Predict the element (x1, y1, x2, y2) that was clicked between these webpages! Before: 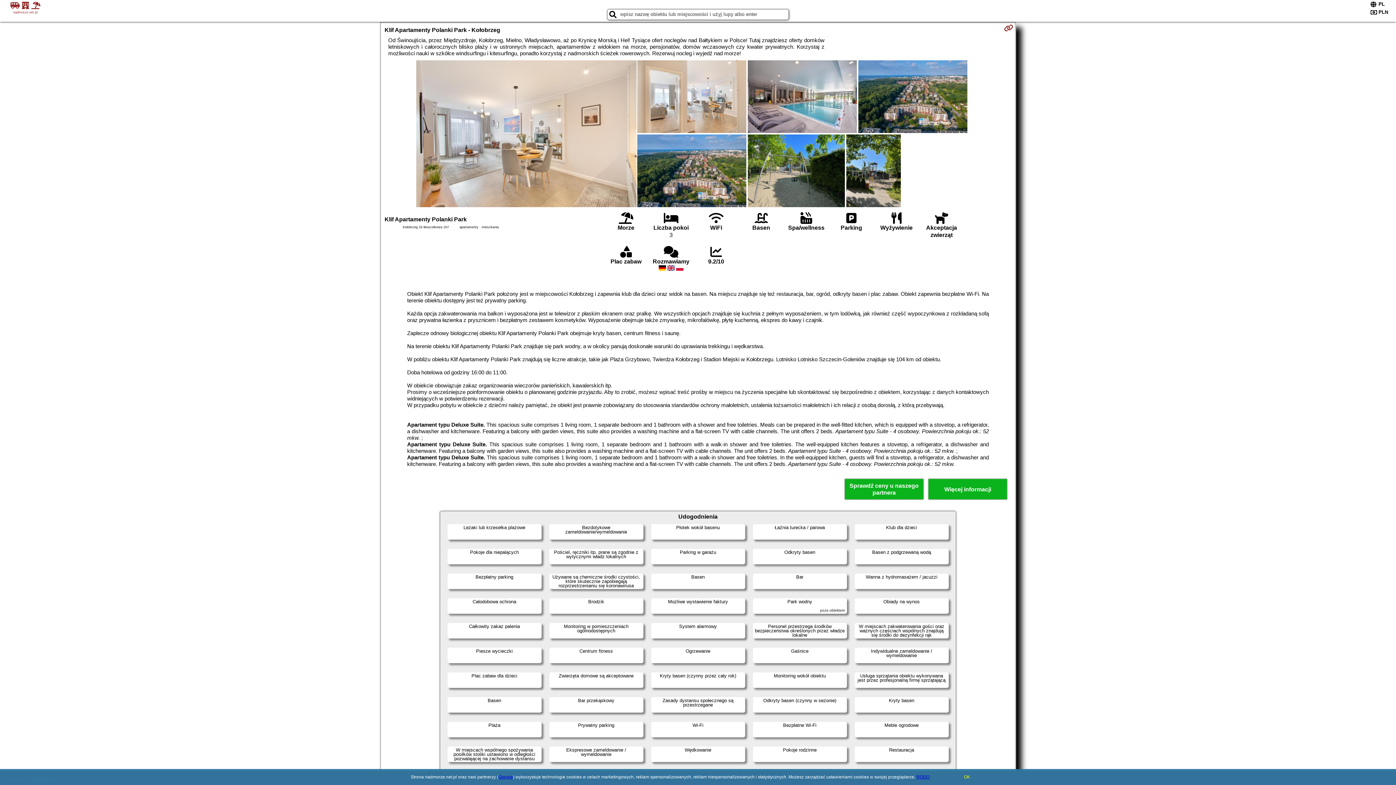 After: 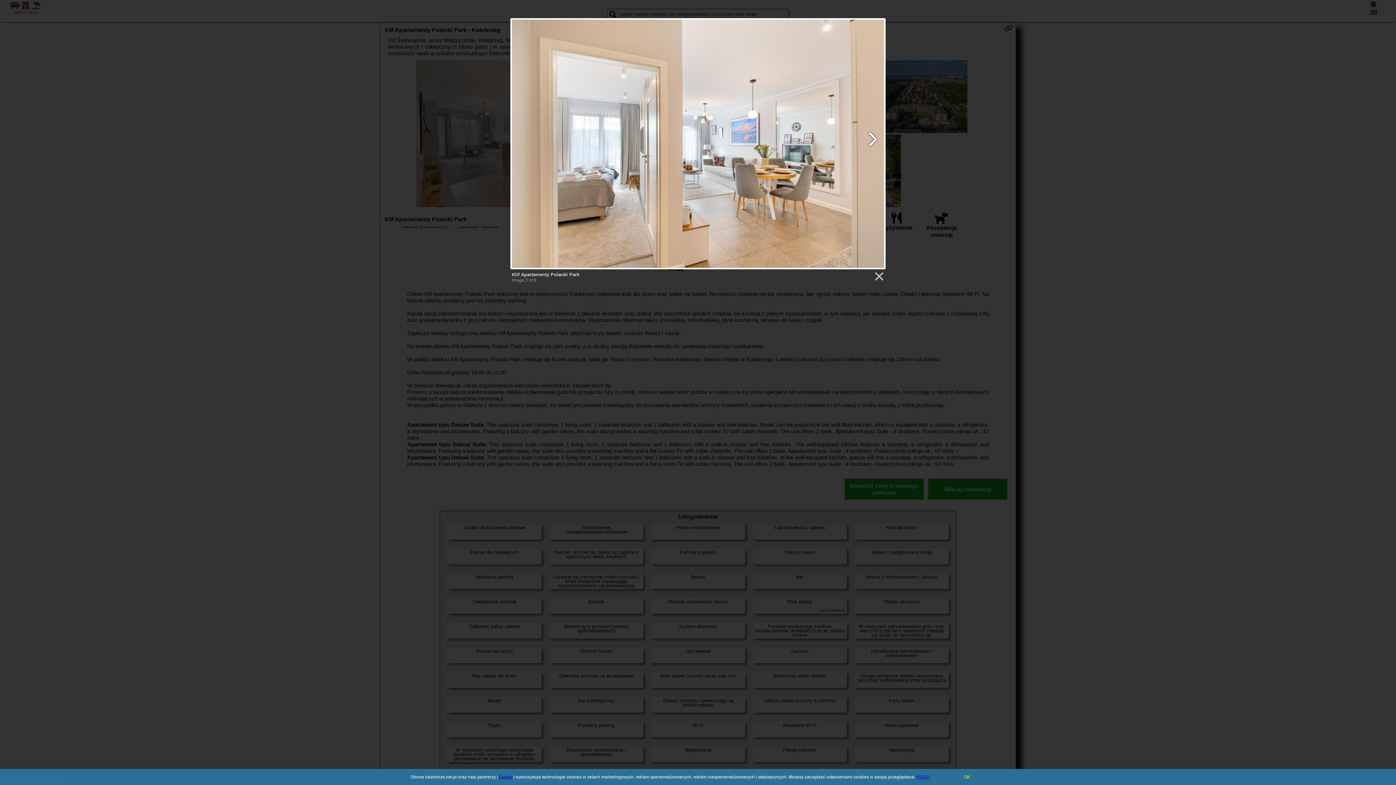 Action: bbox: (636, 60, 747, 134)